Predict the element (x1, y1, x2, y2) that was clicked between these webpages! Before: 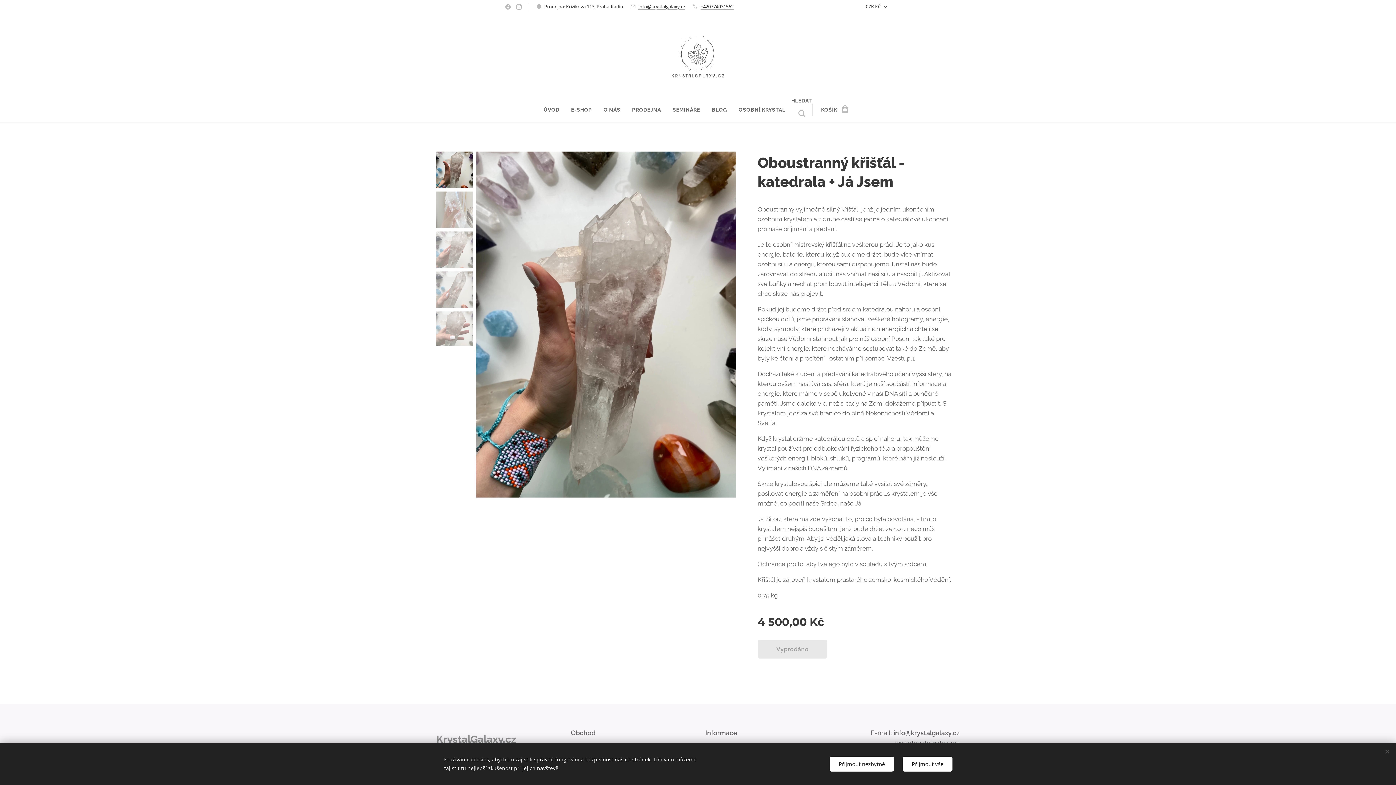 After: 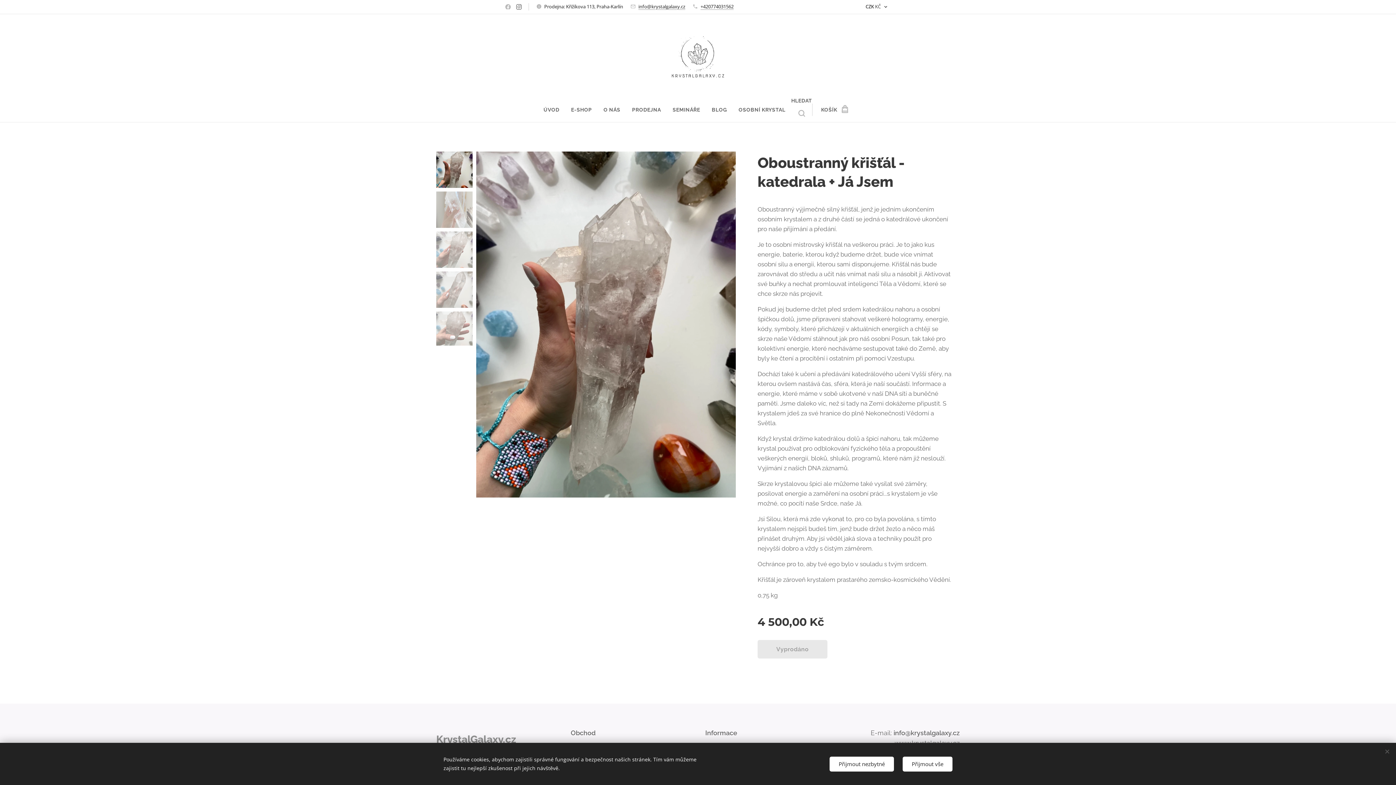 Action: bbox: (514, 0, 523, 13)